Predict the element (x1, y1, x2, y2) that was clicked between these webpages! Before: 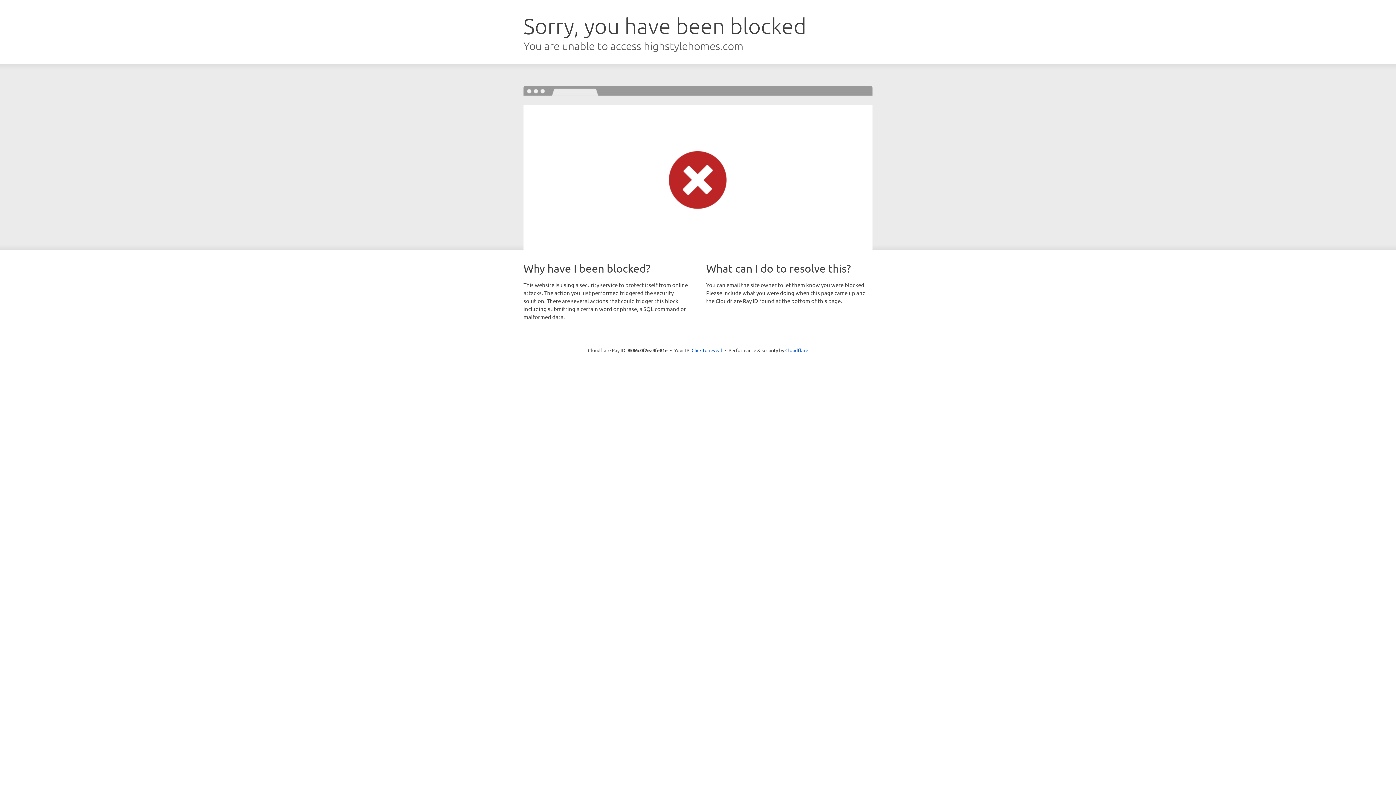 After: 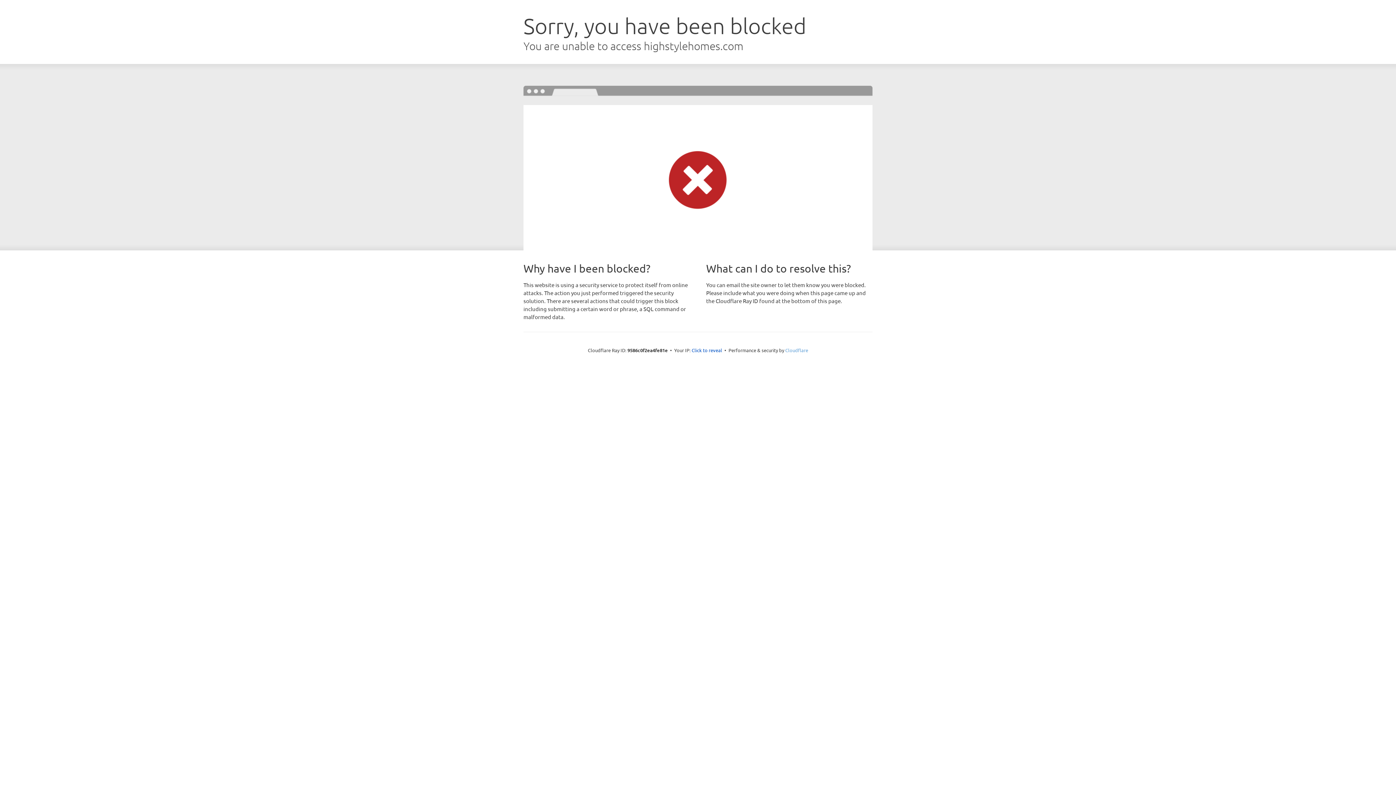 Action: label: Cloudflare bbox: (785, 347, 808, 353)